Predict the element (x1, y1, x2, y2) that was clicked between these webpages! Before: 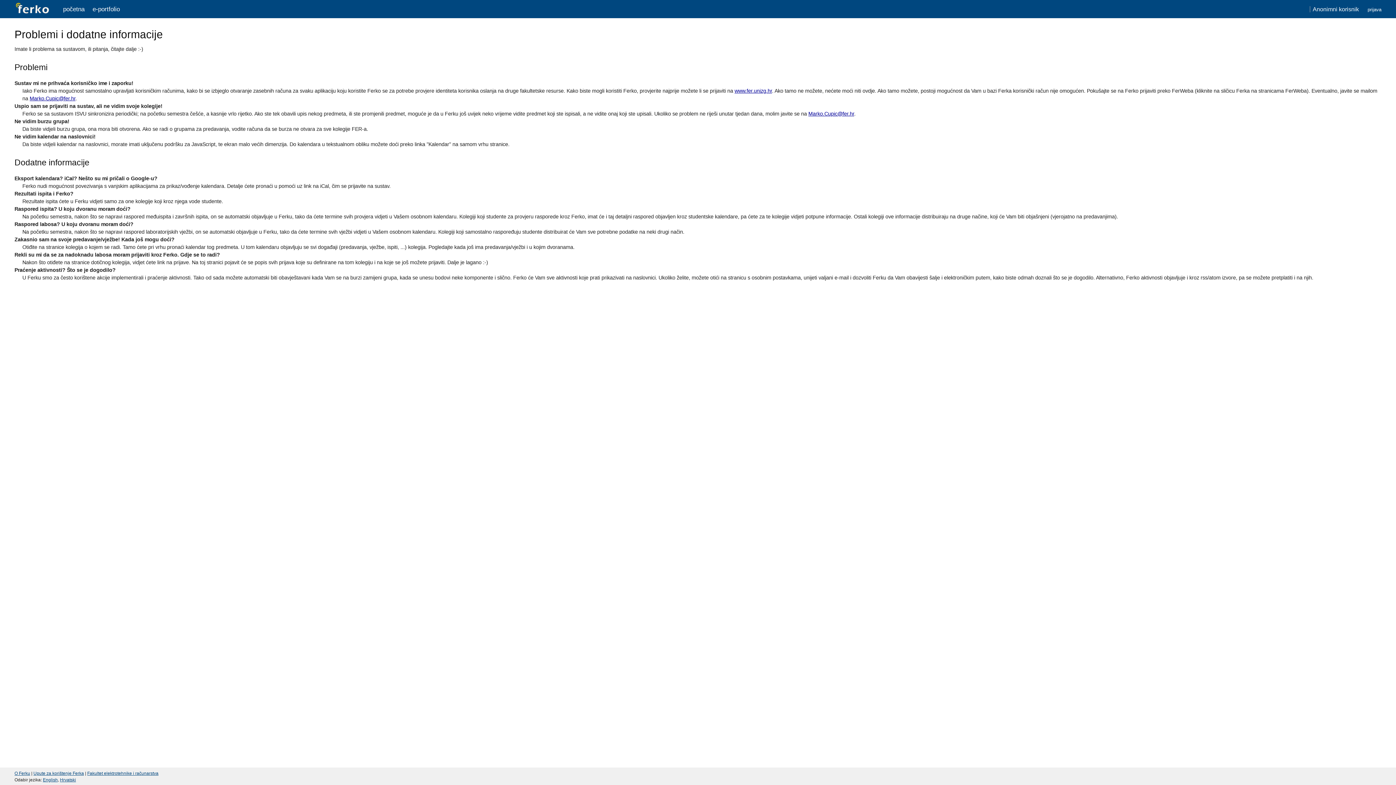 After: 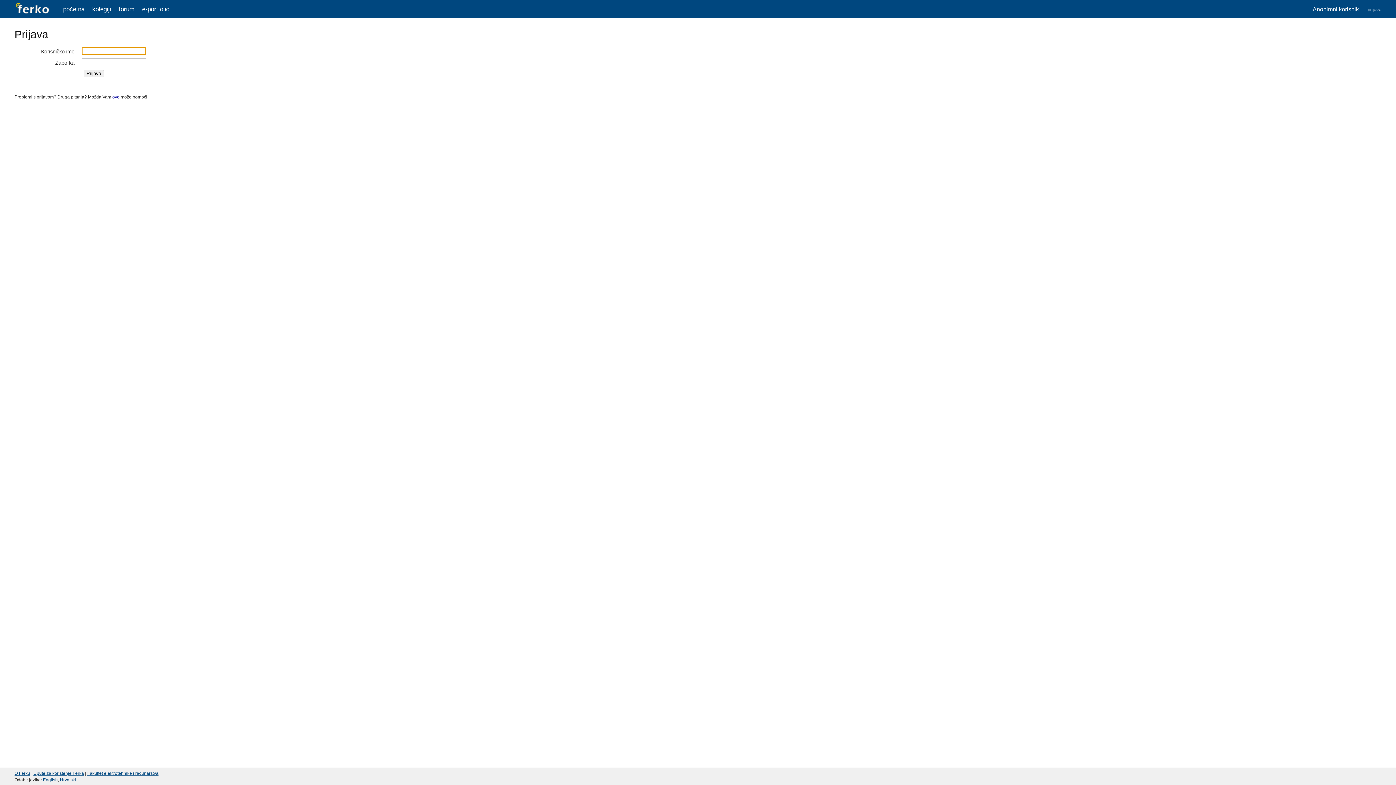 Action: label: prijava bbox: (1368, 6, 1381, 12)